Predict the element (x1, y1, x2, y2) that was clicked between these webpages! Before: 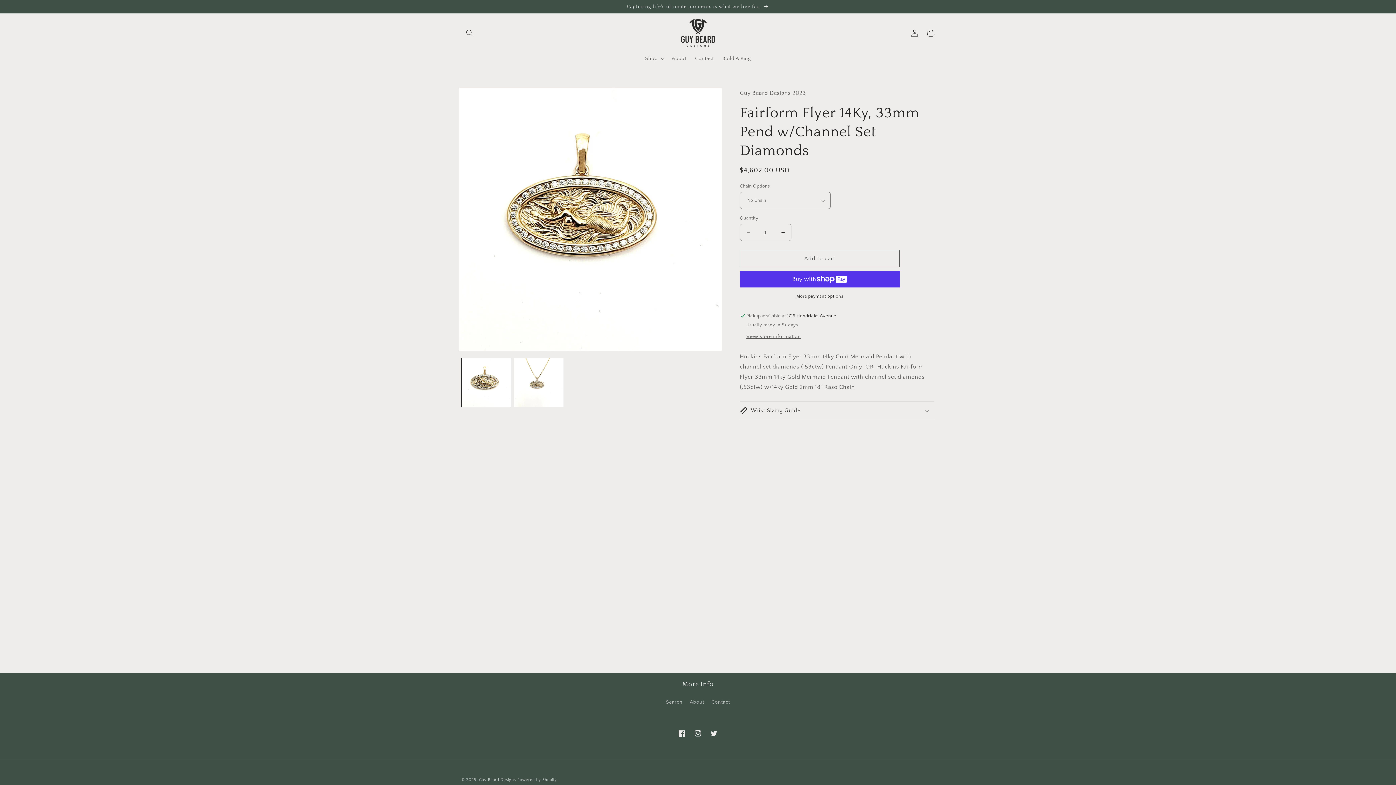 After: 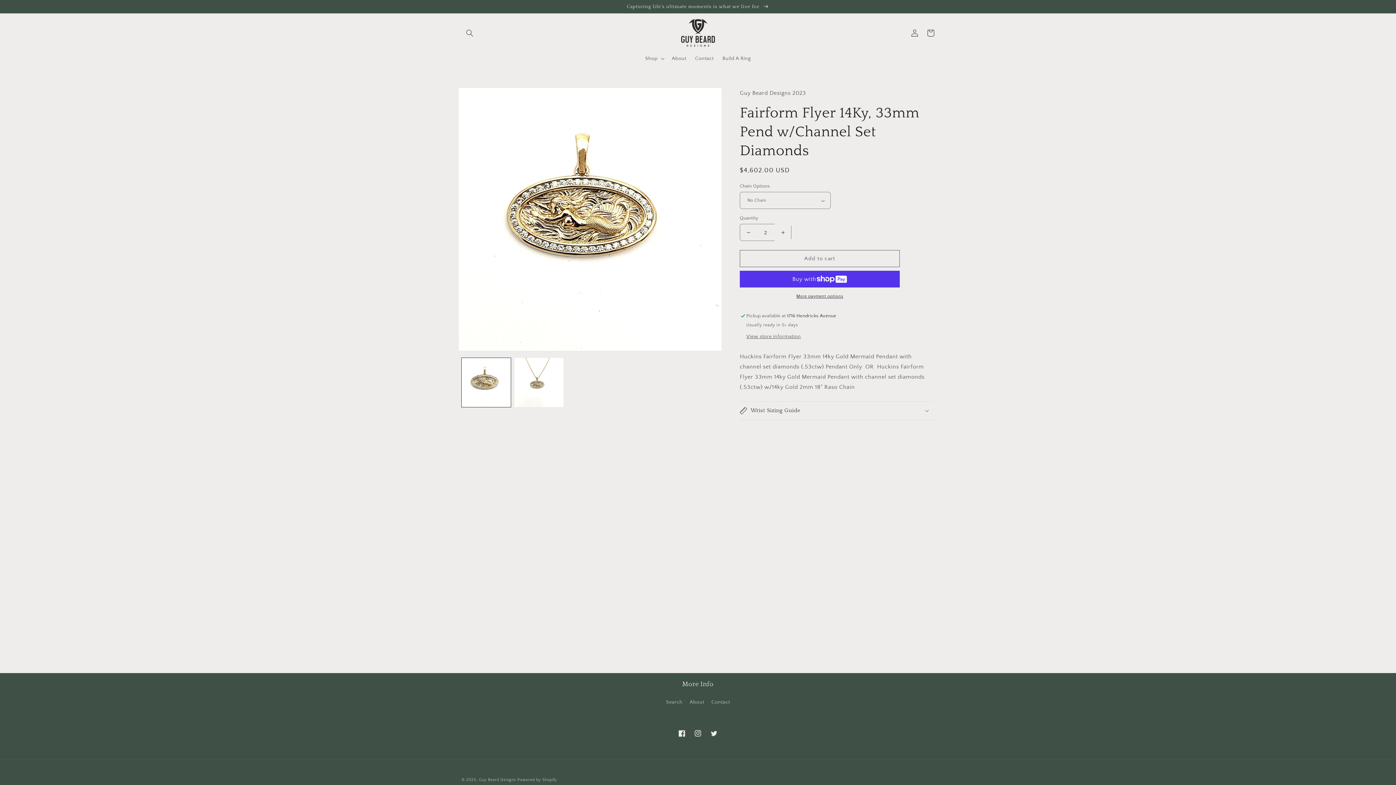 Action: bbox: (774, 224, 791, 241) label: Increase quantity for Fairform Flyer 14Ky, 33mm Pend w/Channel Set Diamonds